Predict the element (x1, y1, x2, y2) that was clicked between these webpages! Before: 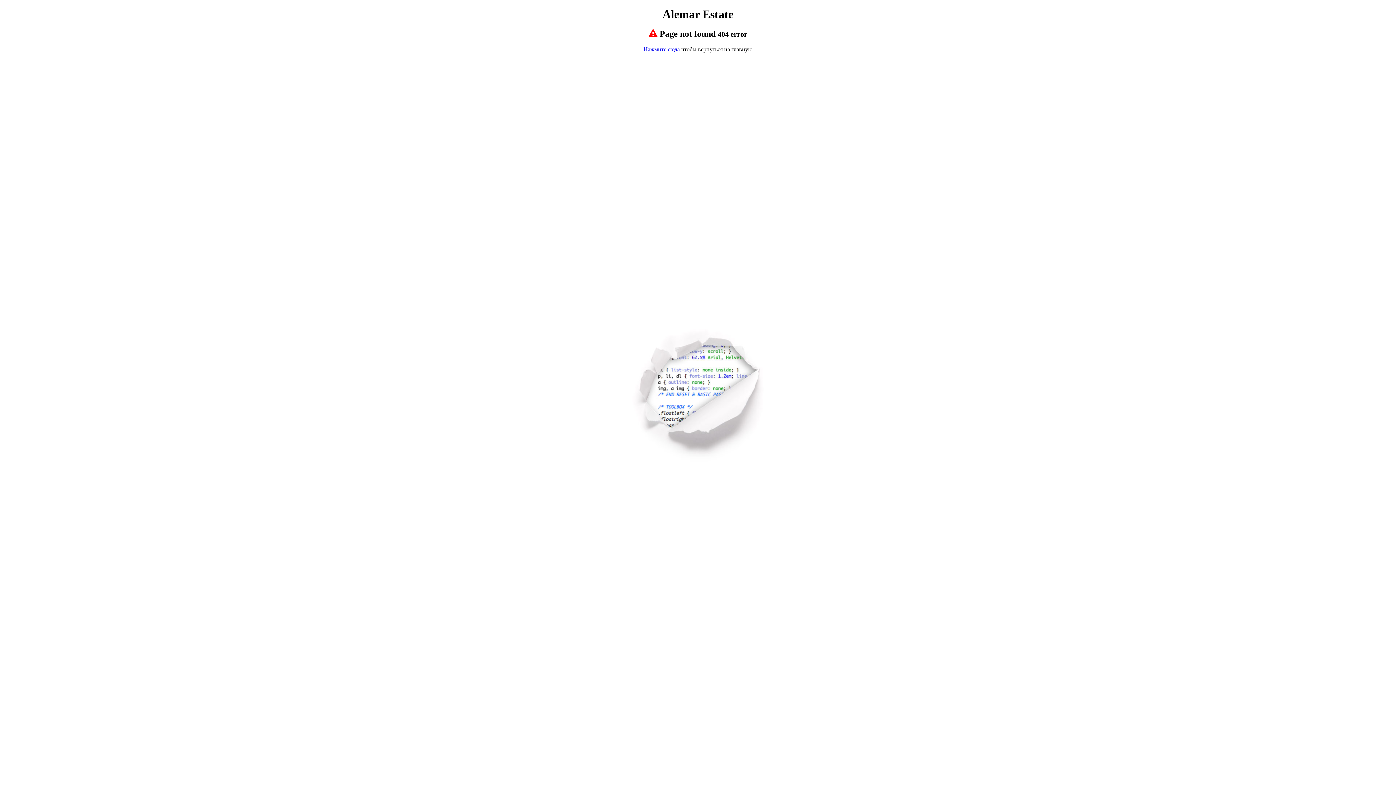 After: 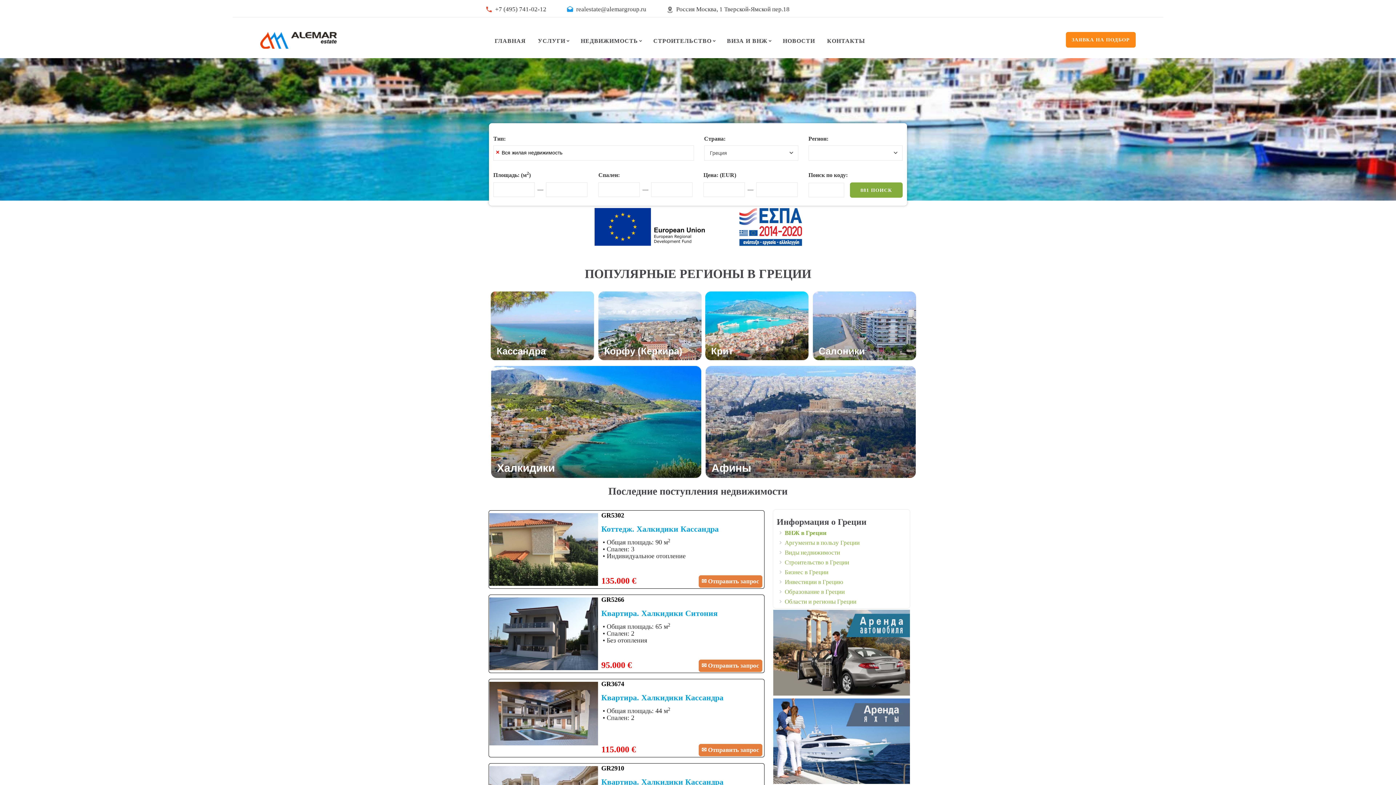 Action: label: Нажмите сюда bbox: (643, 46, 680, 52)